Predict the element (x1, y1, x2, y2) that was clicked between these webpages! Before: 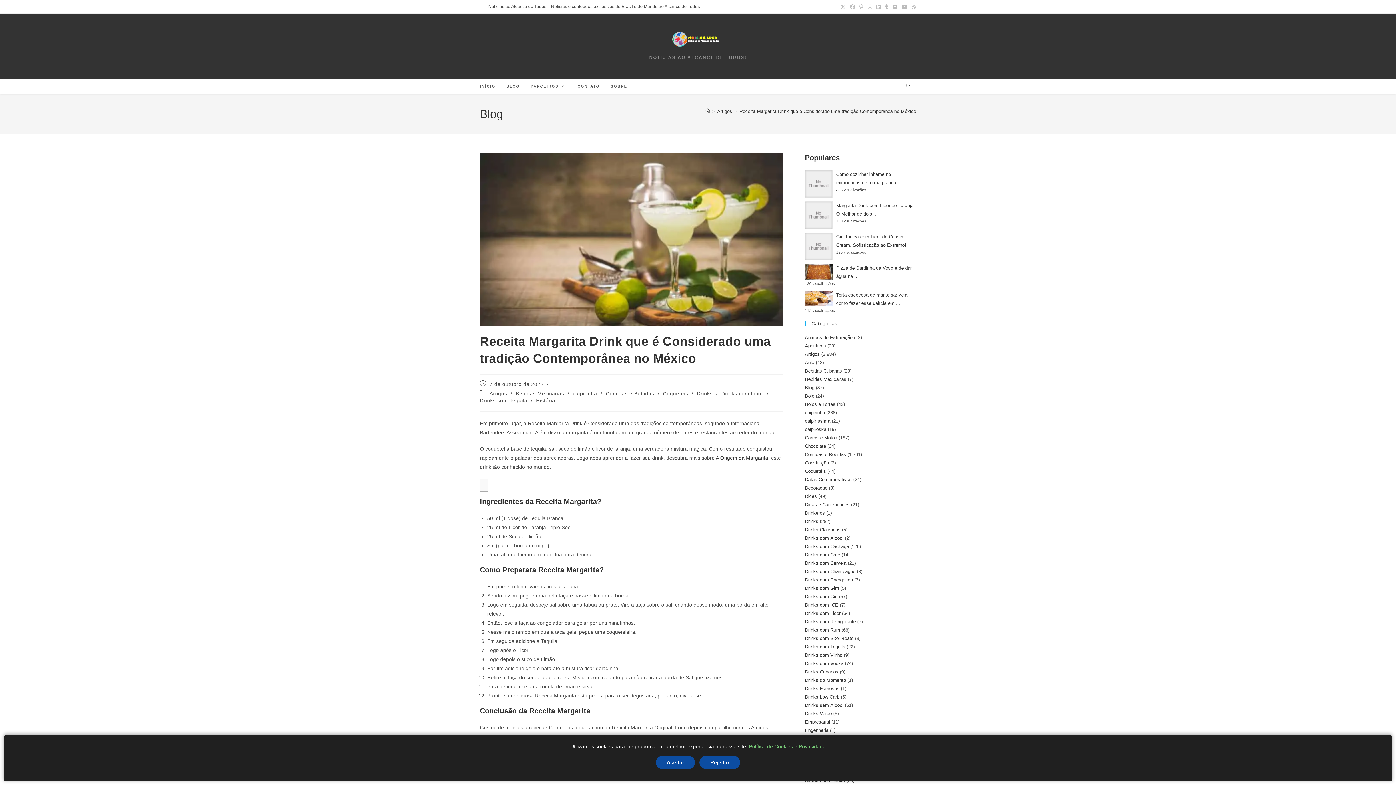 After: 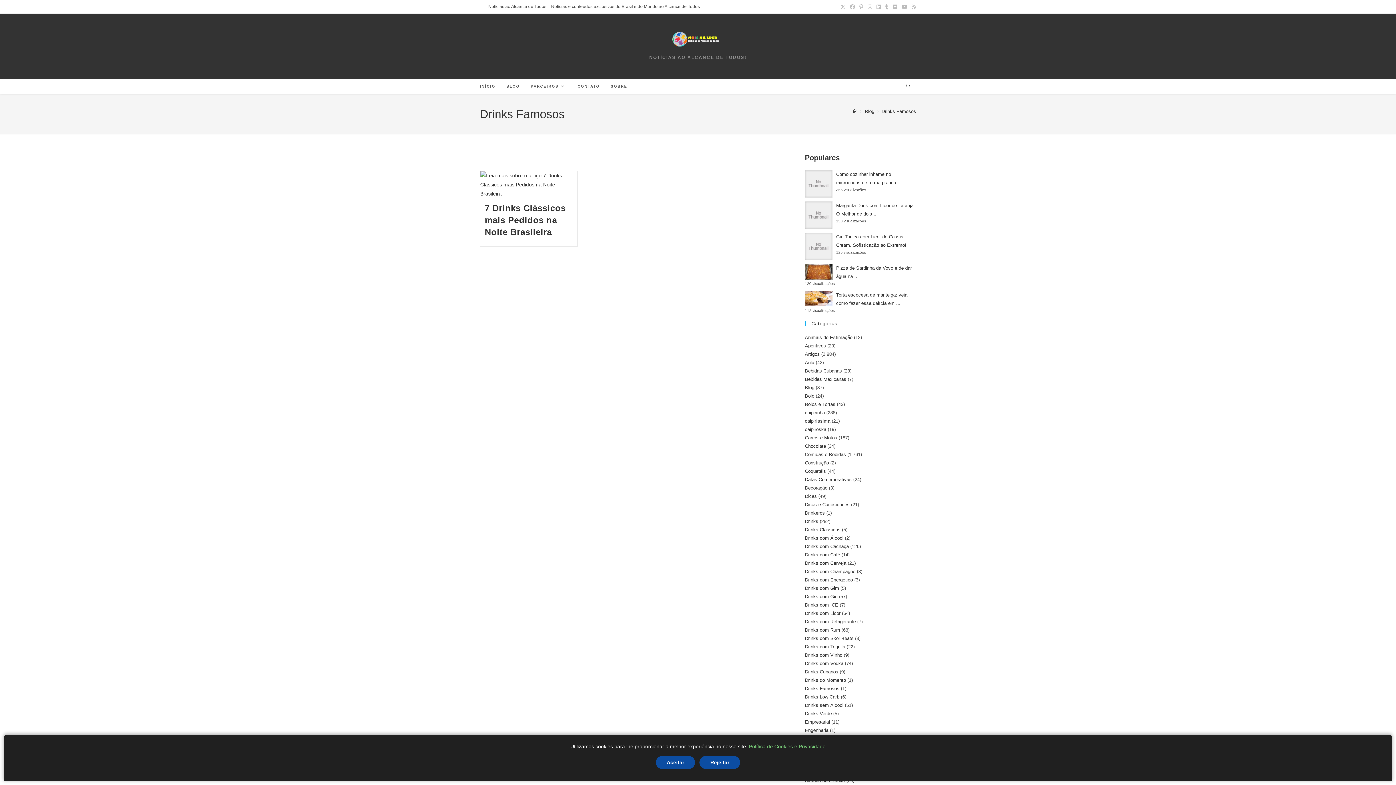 Action: bbox: (805, 686, 839, 691) label: Drinks Famosos